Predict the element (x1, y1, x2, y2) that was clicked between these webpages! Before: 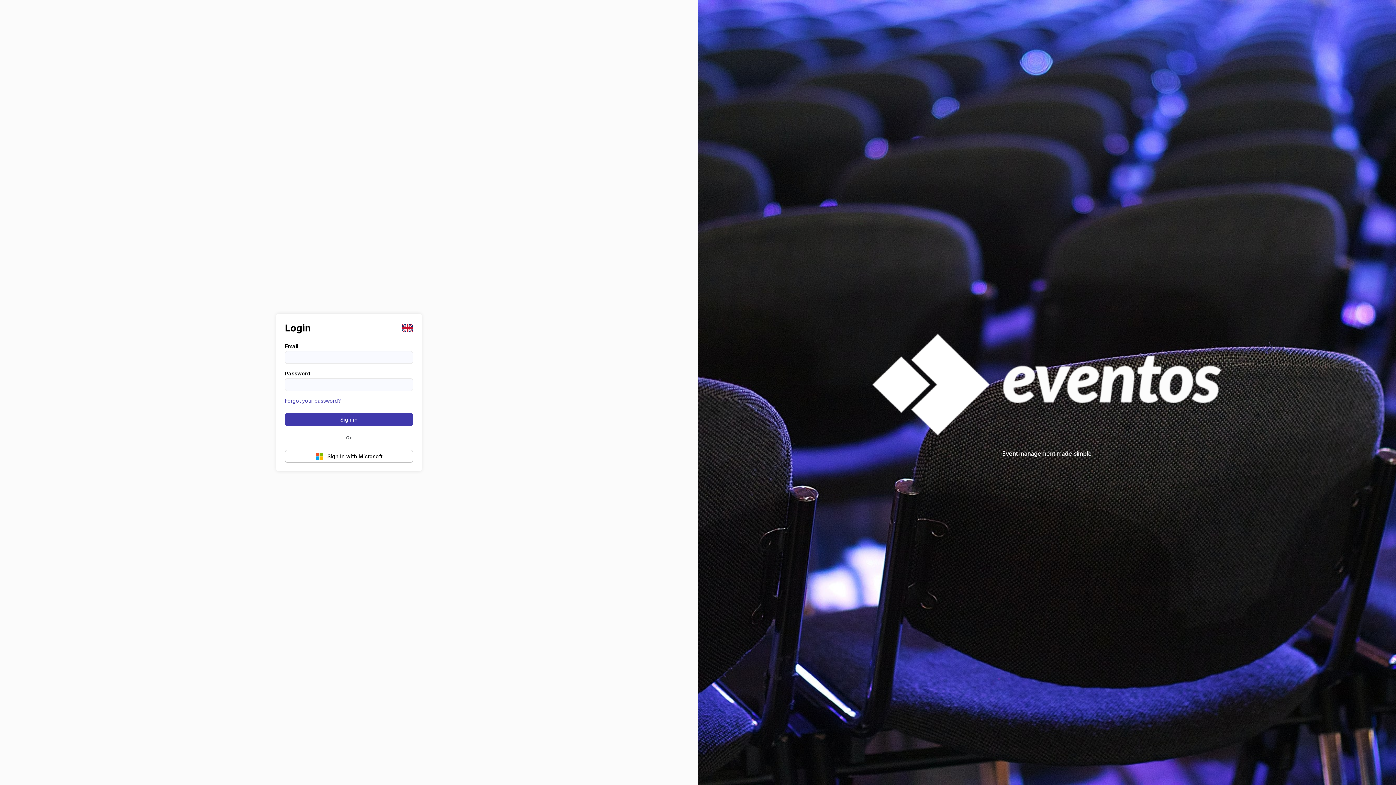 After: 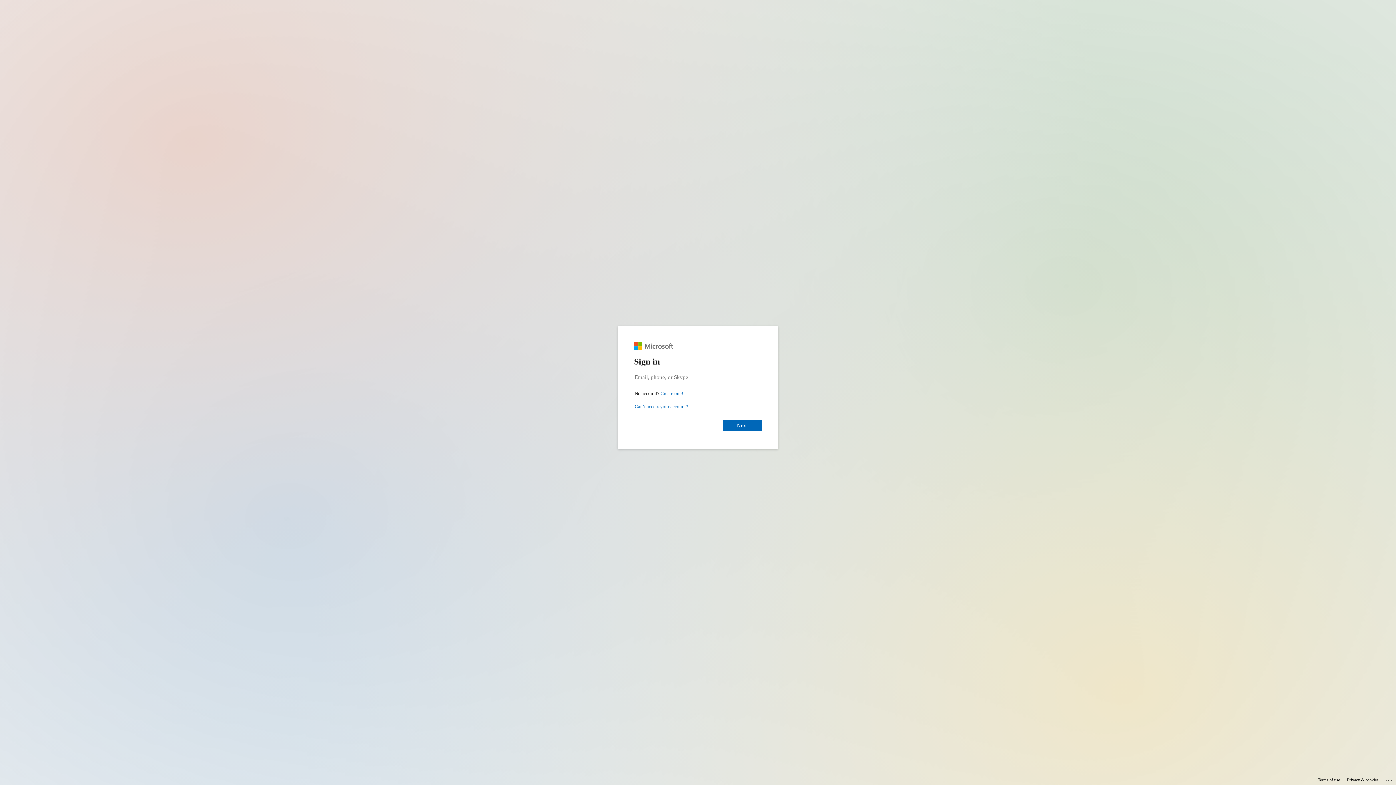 Action: label: Sign in with Microsoft bbox: (285, 450, 413, 462)